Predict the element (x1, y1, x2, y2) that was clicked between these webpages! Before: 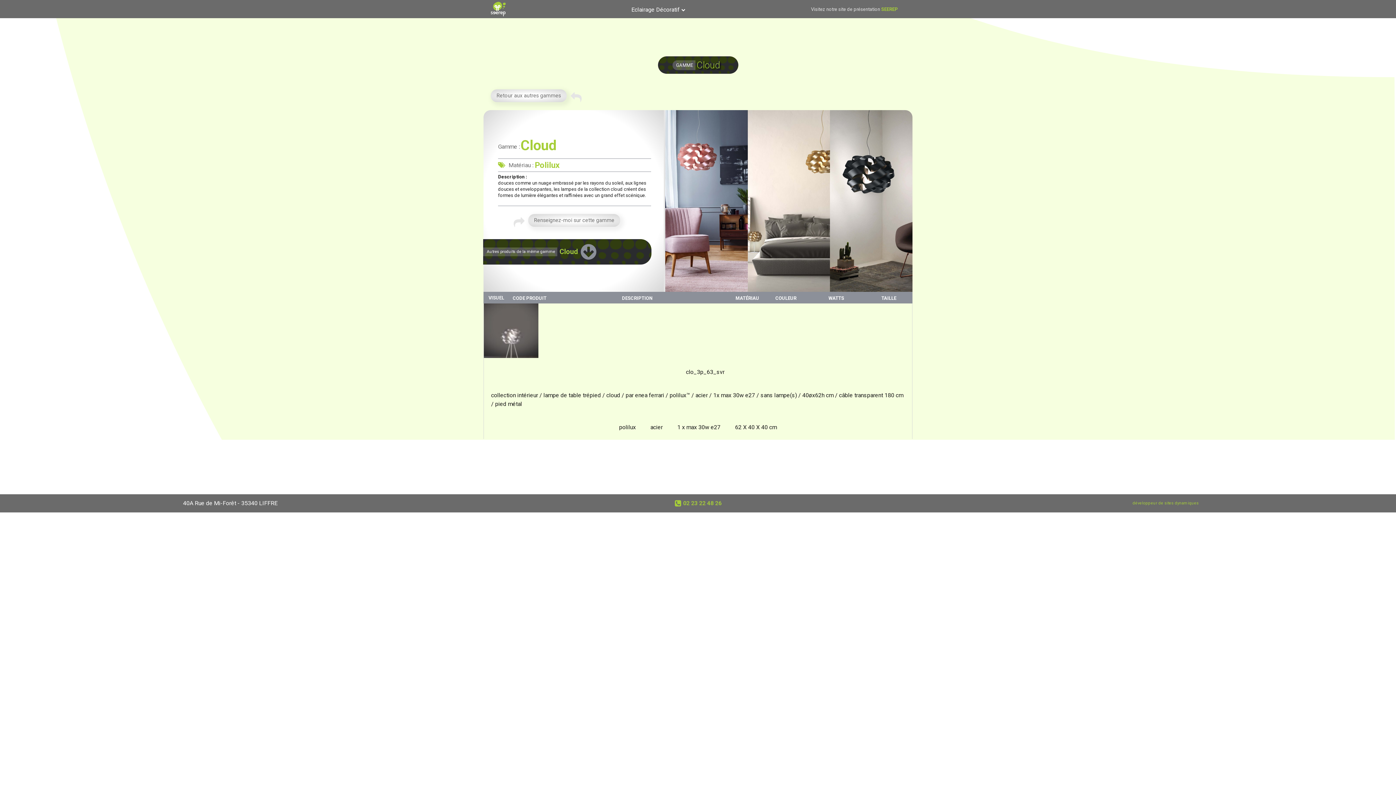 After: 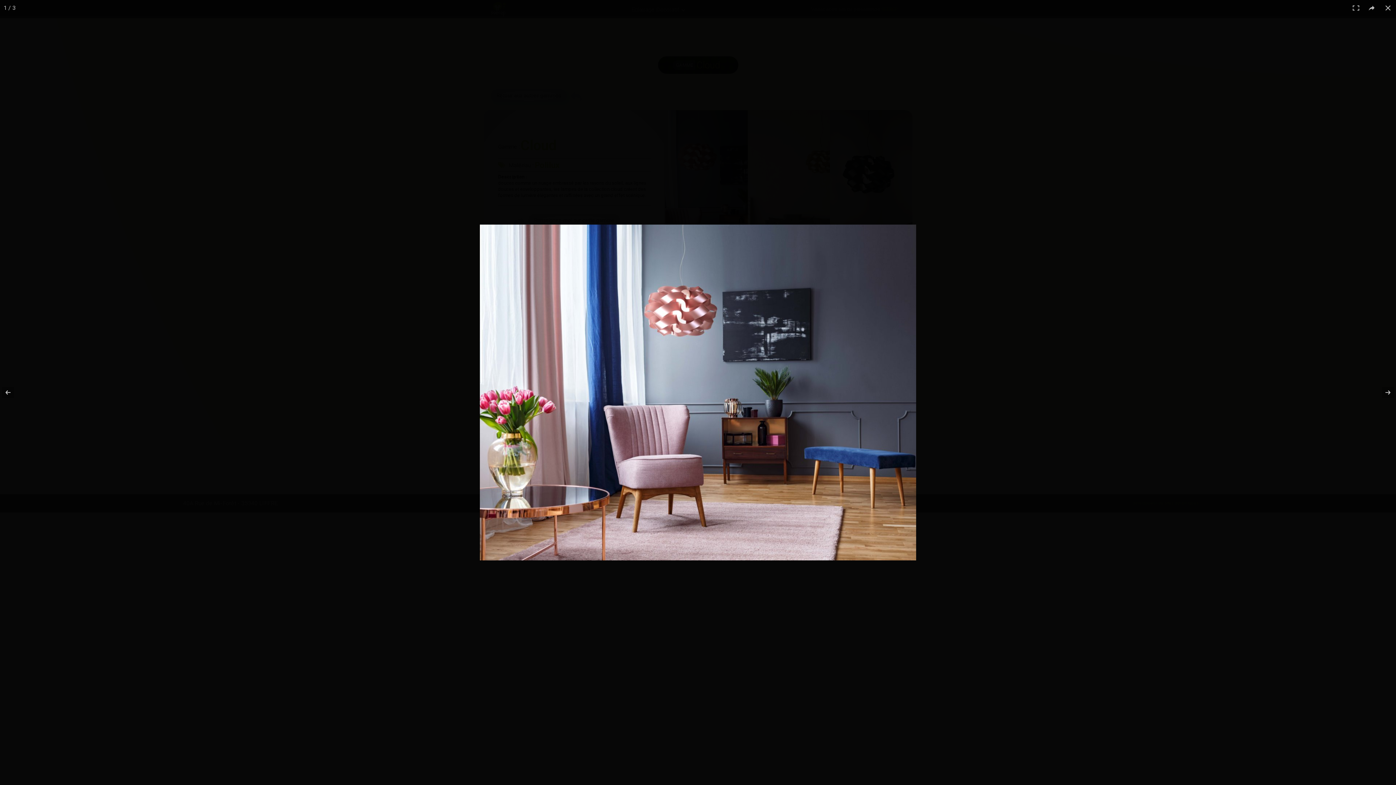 Action: bbox: (665, 110, 747, 292)